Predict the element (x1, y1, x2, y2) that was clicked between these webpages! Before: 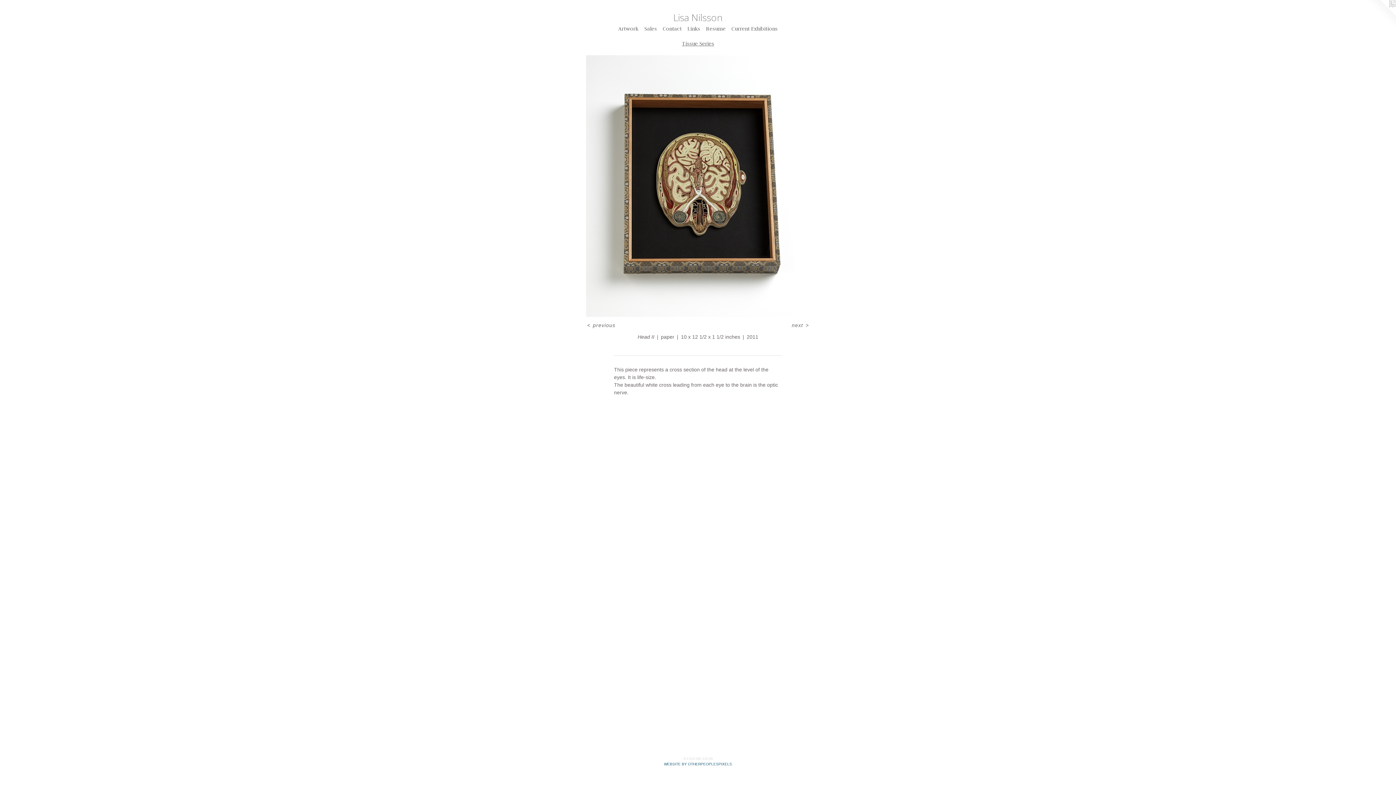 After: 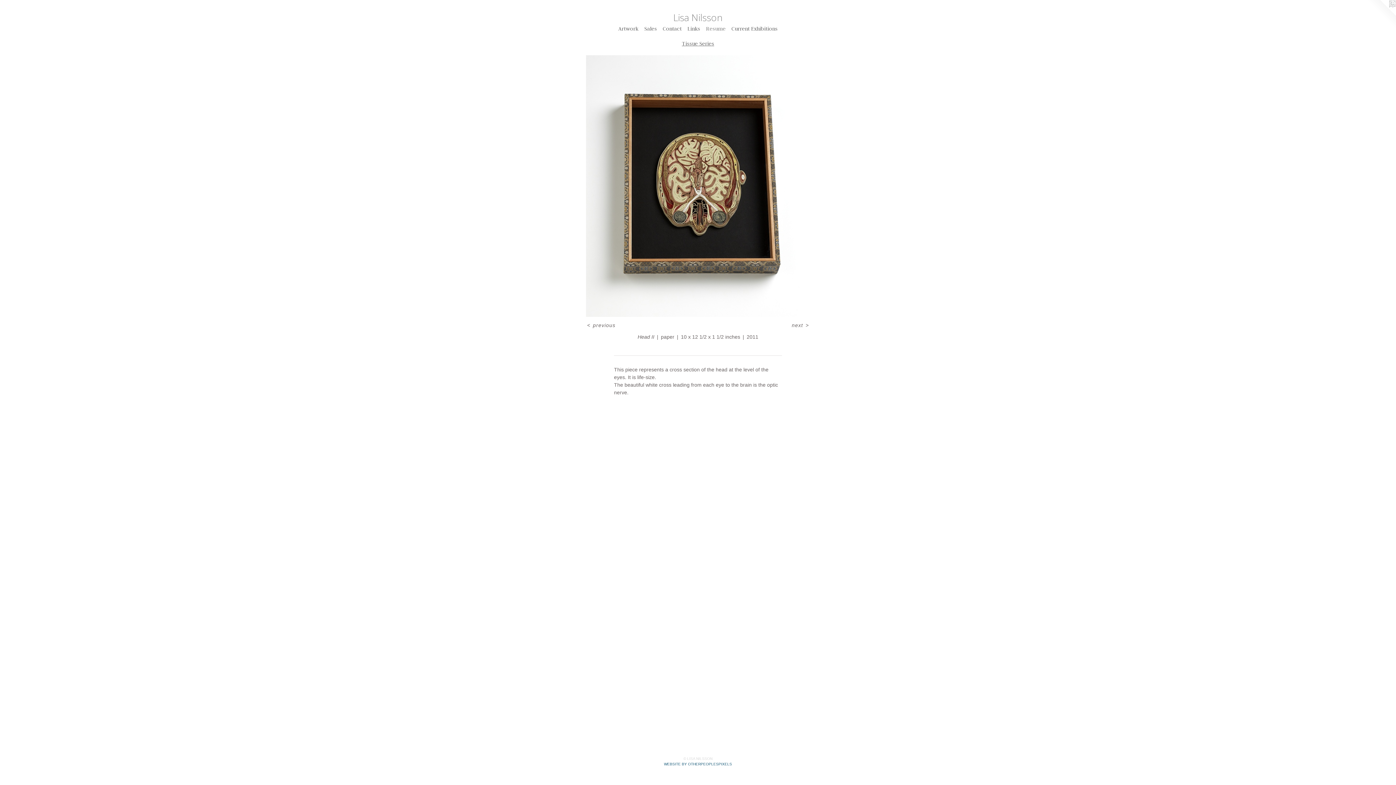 Action: label: Resume bbox: (703, 24, 728, 33)